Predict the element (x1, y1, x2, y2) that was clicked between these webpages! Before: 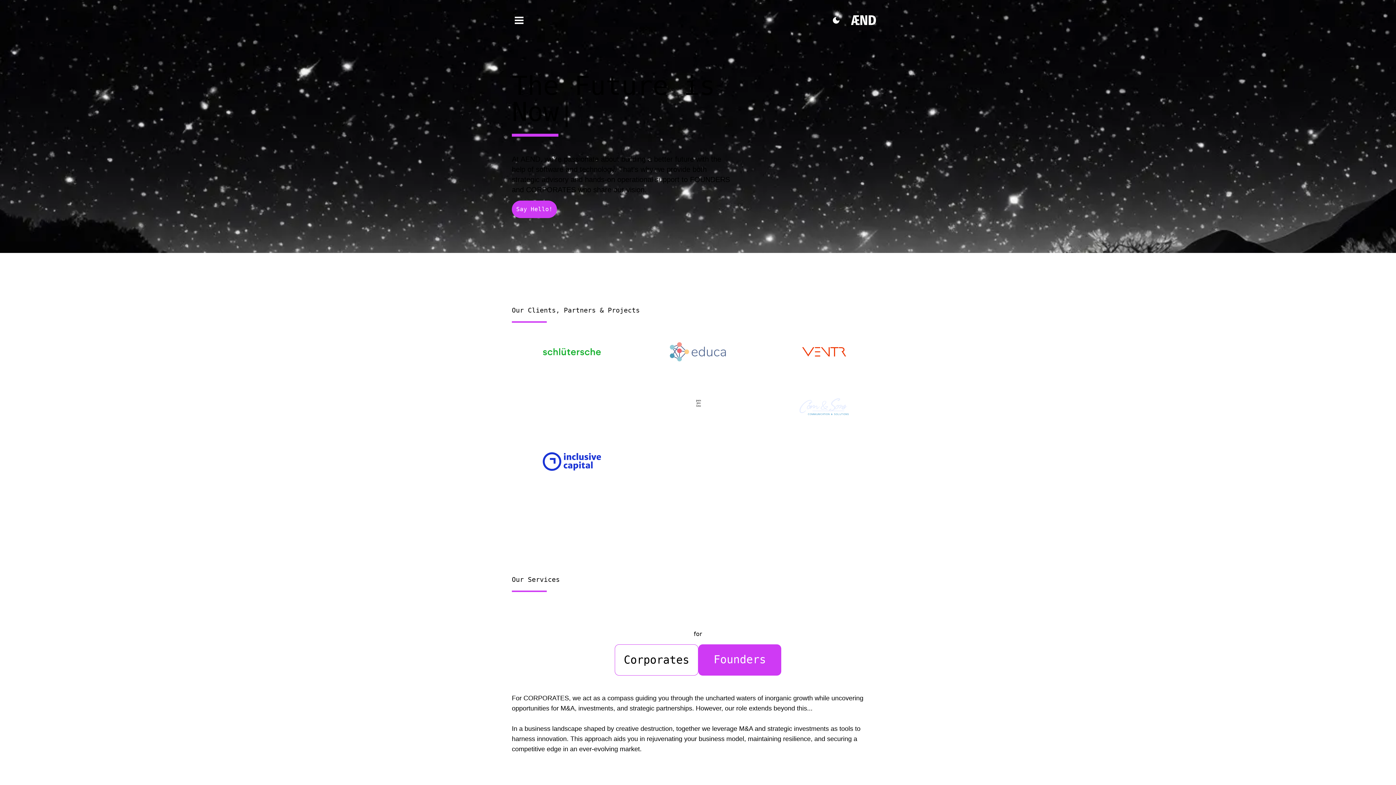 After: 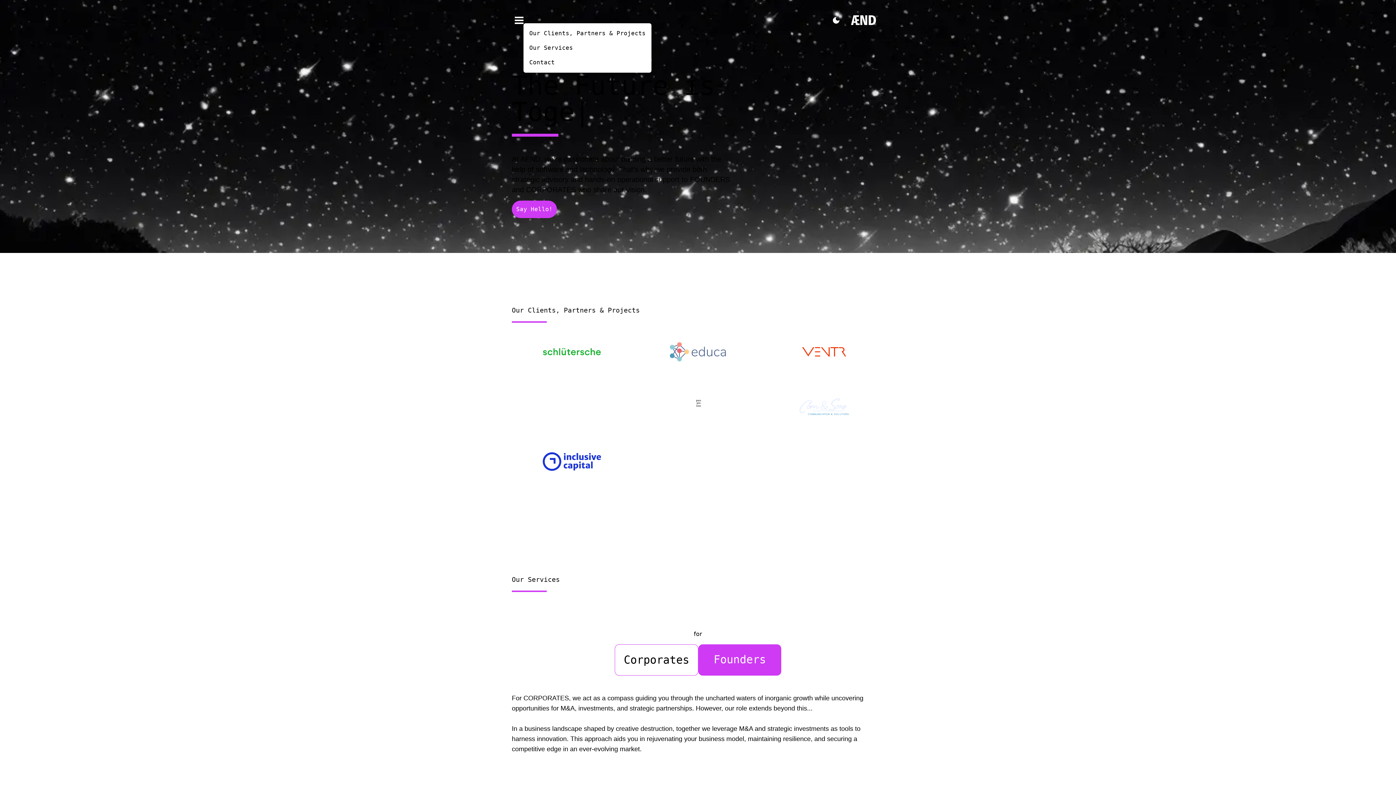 Action: bbox: (514, 16, 523, 24)